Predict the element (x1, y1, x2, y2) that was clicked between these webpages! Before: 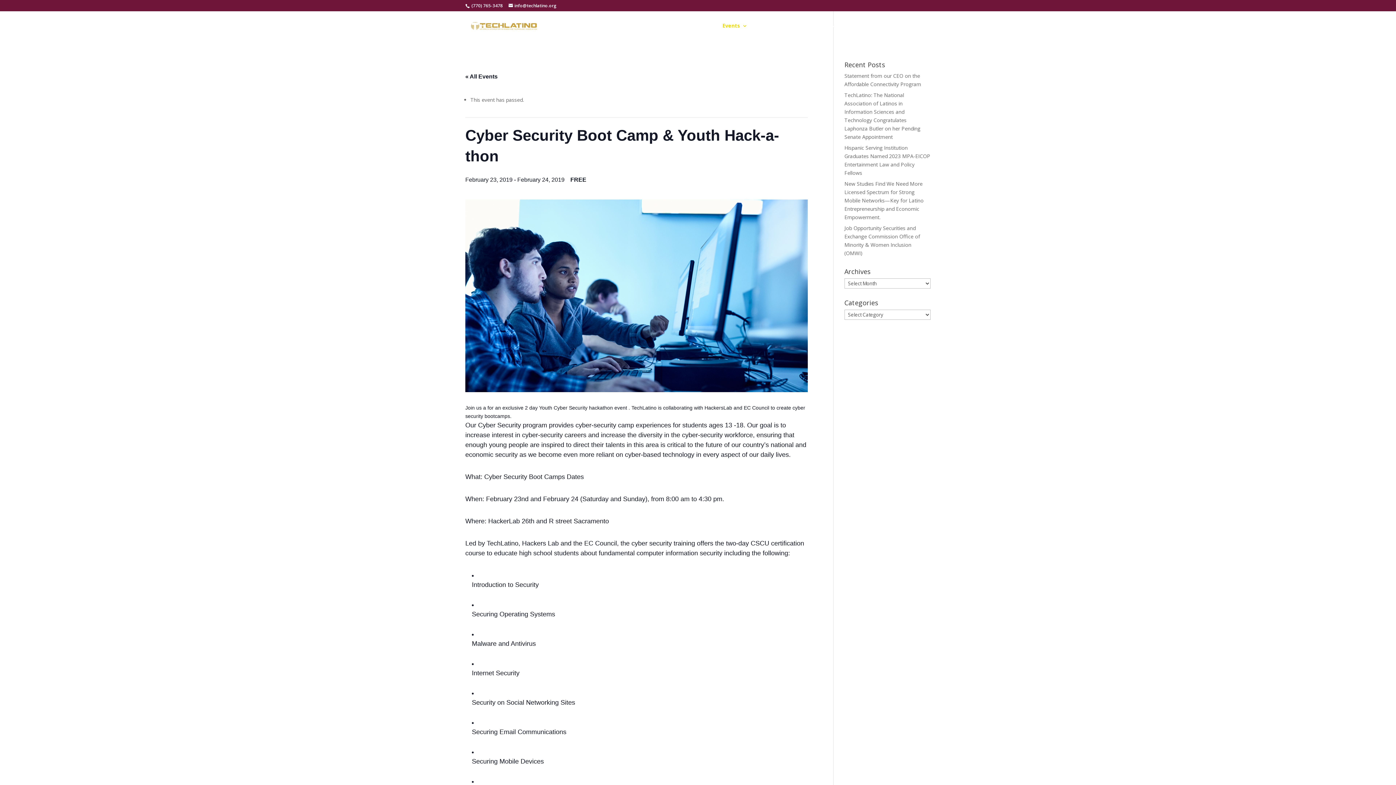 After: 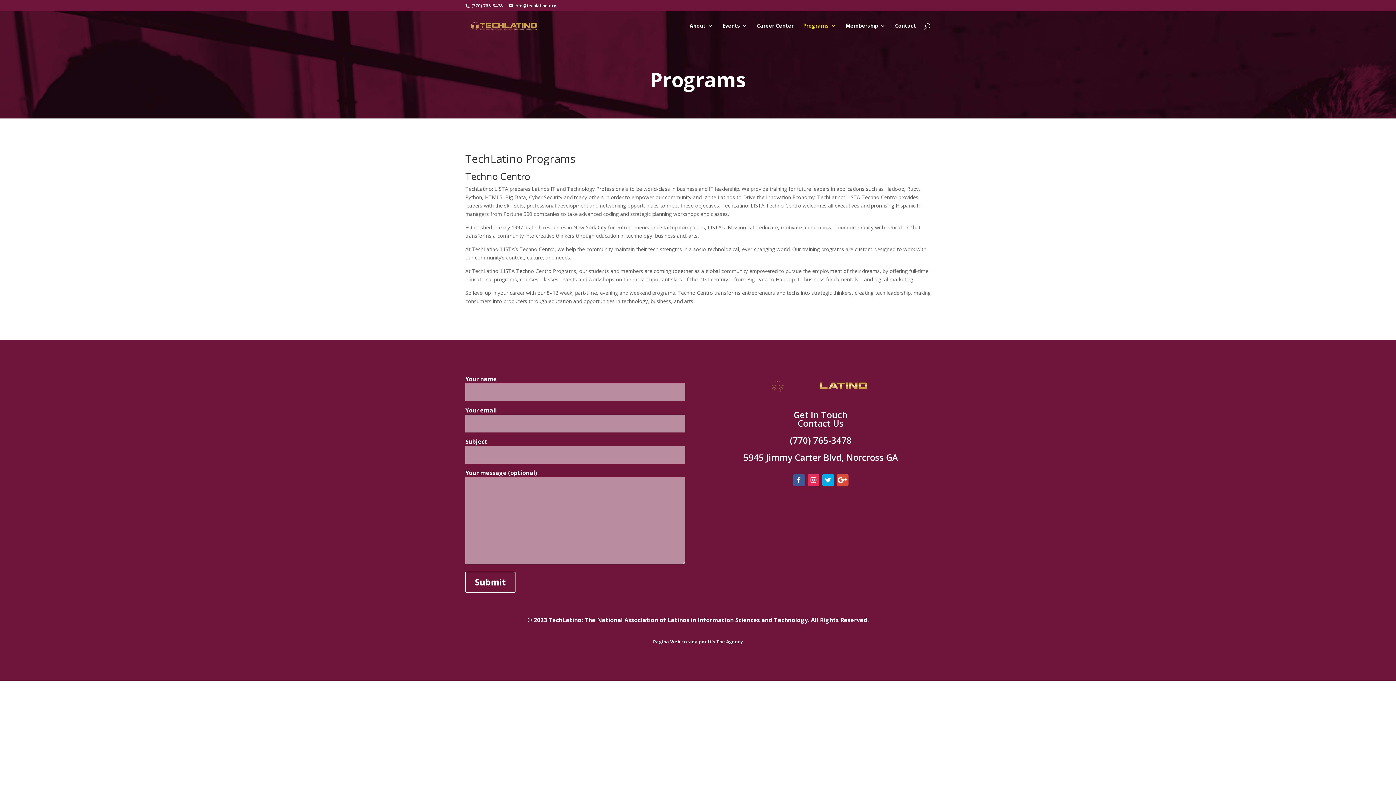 Action: bbox: (803, 23, 836, 40) label: Programs